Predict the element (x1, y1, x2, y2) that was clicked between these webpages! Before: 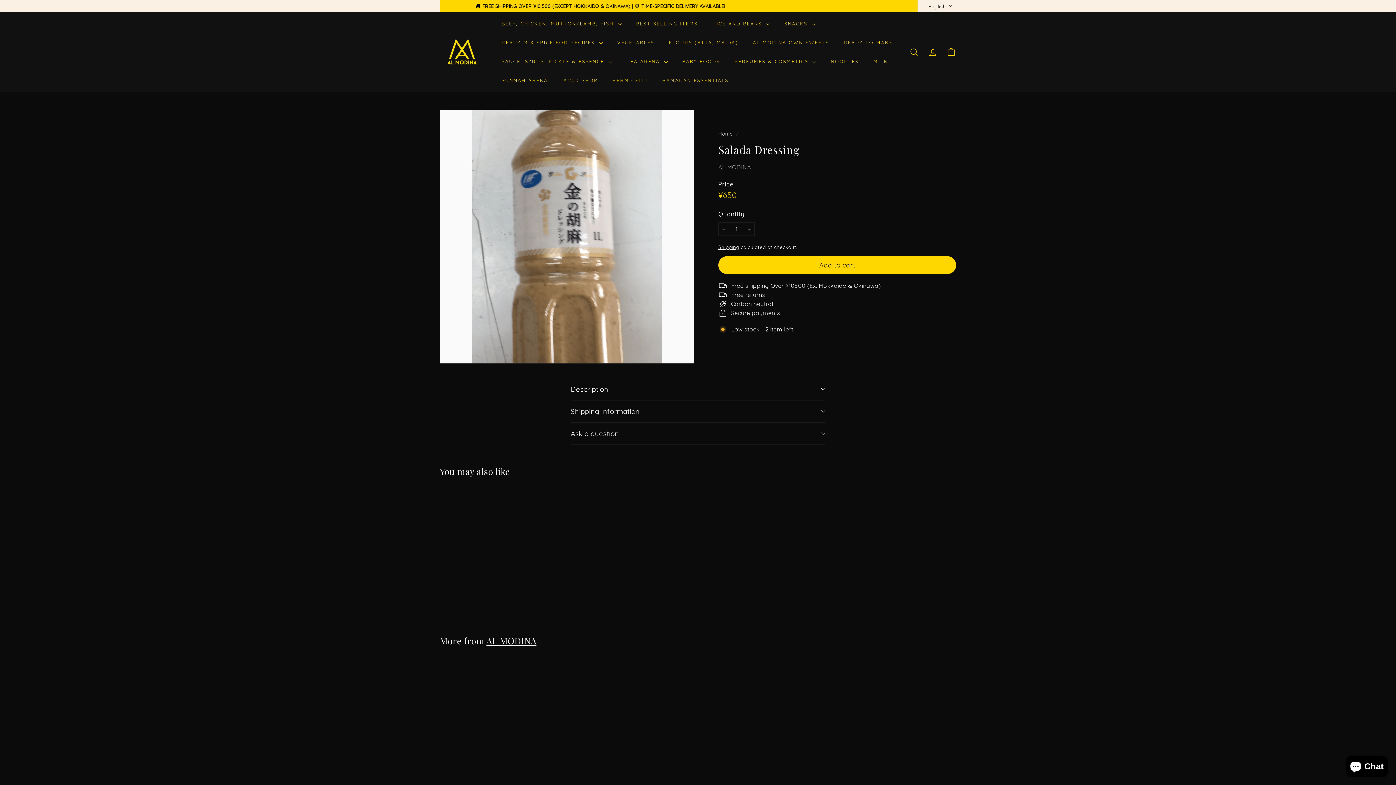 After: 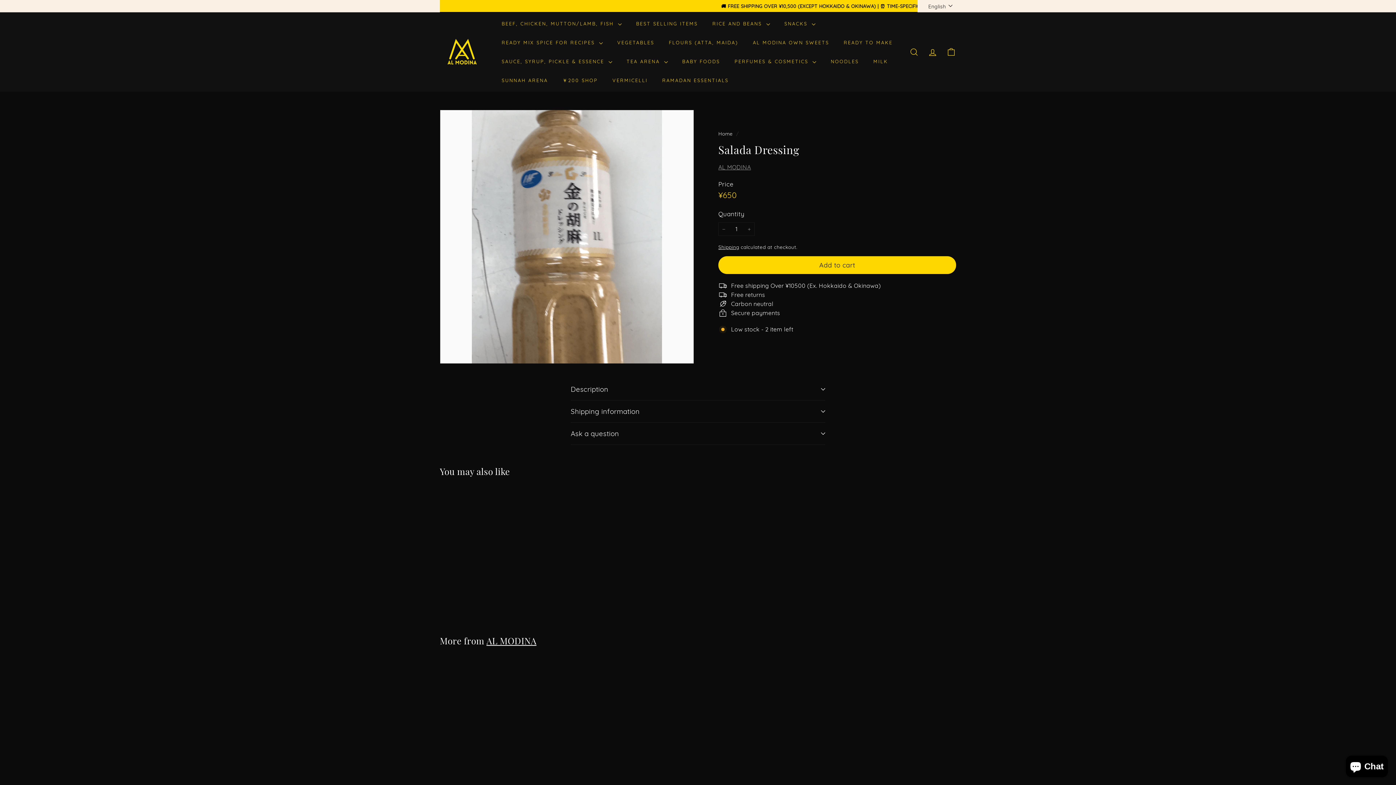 Action: bbox: (510, 504, 523, 517) label: Add to cart